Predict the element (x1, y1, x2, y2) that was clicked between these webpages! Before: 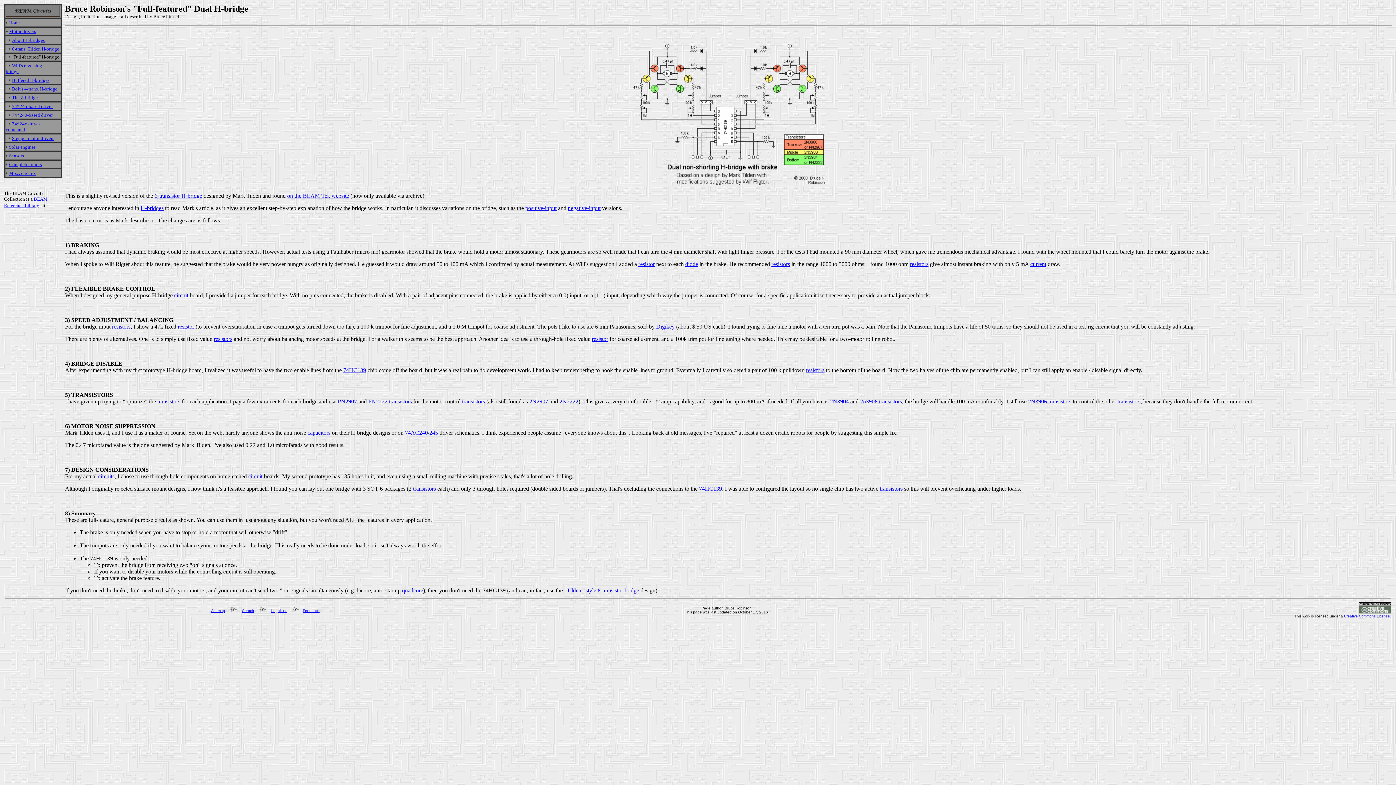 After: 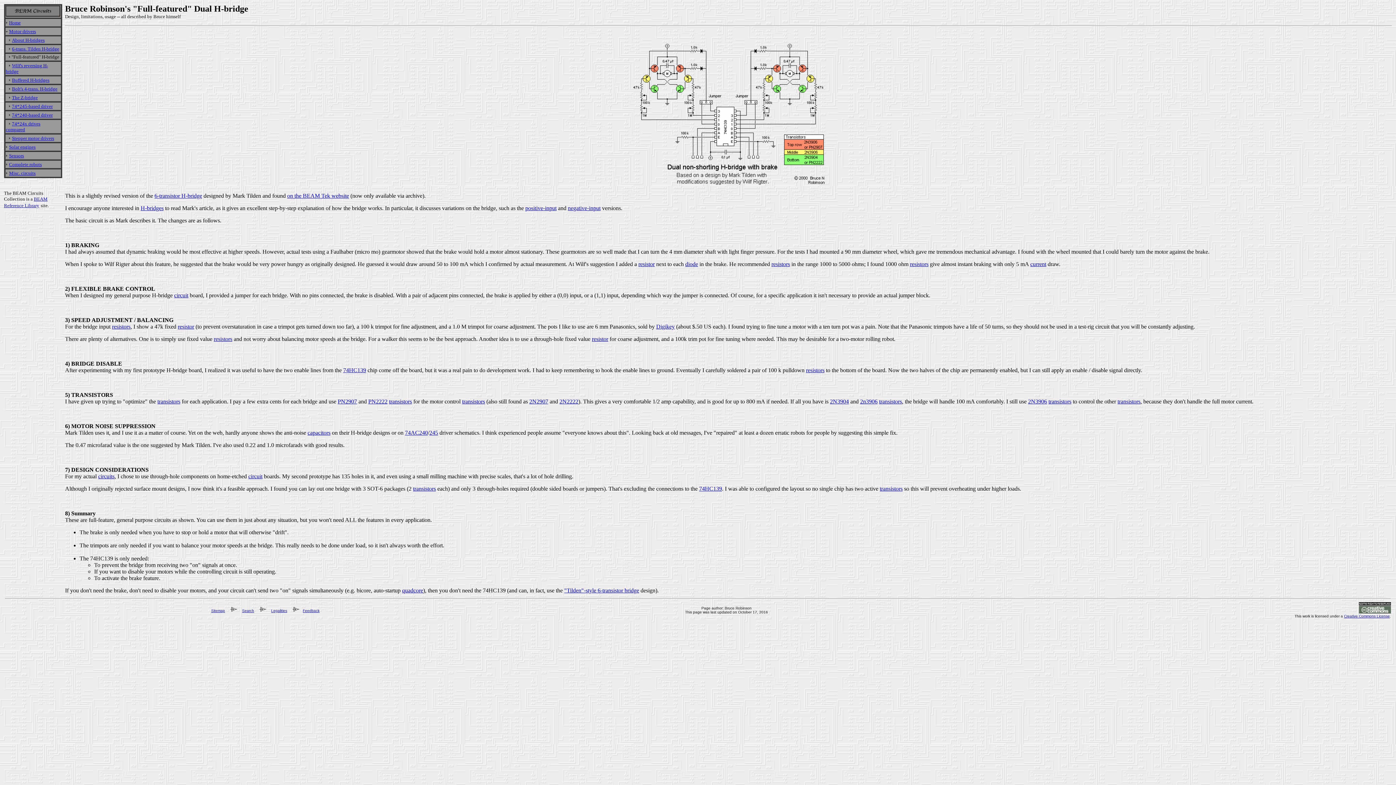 Action: label: transistors bbox: (157, 398, 180, 404)